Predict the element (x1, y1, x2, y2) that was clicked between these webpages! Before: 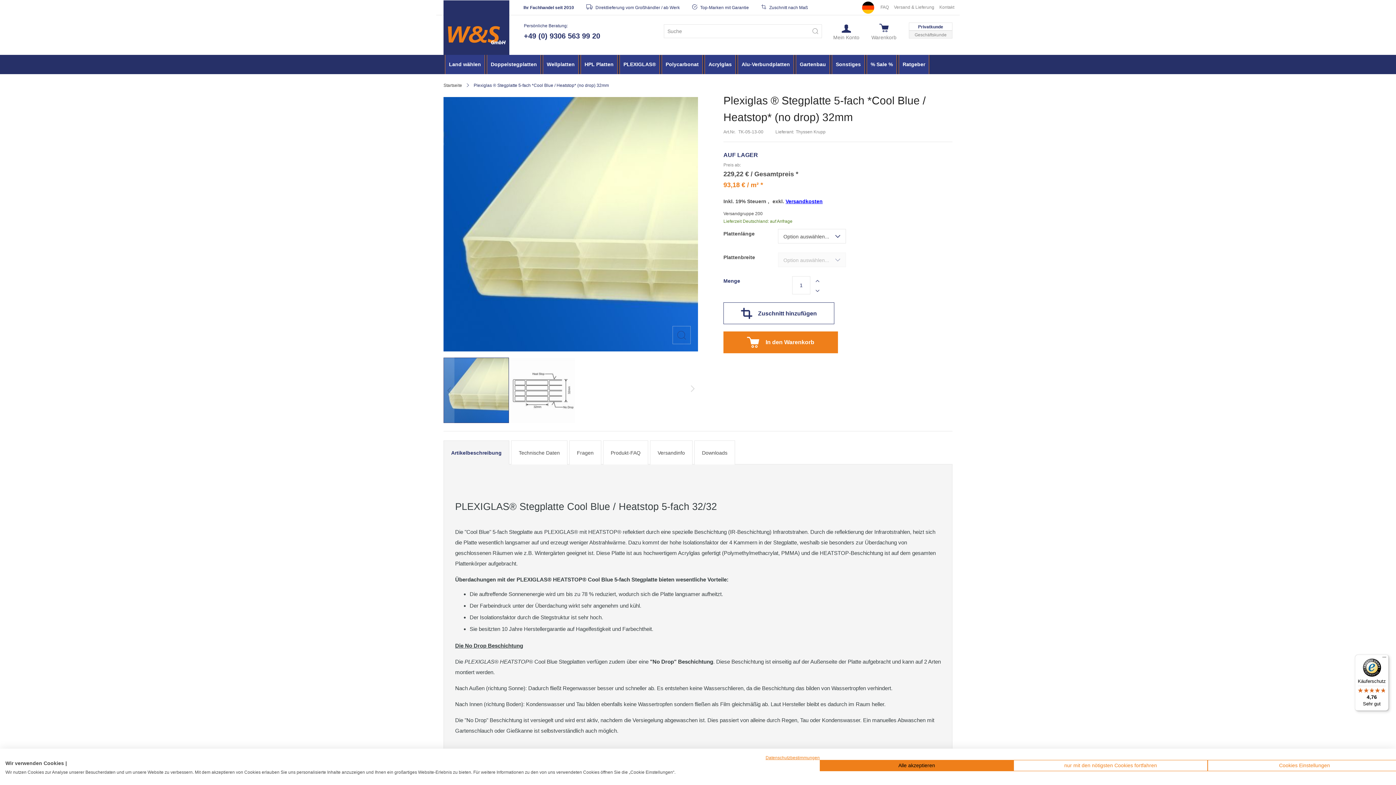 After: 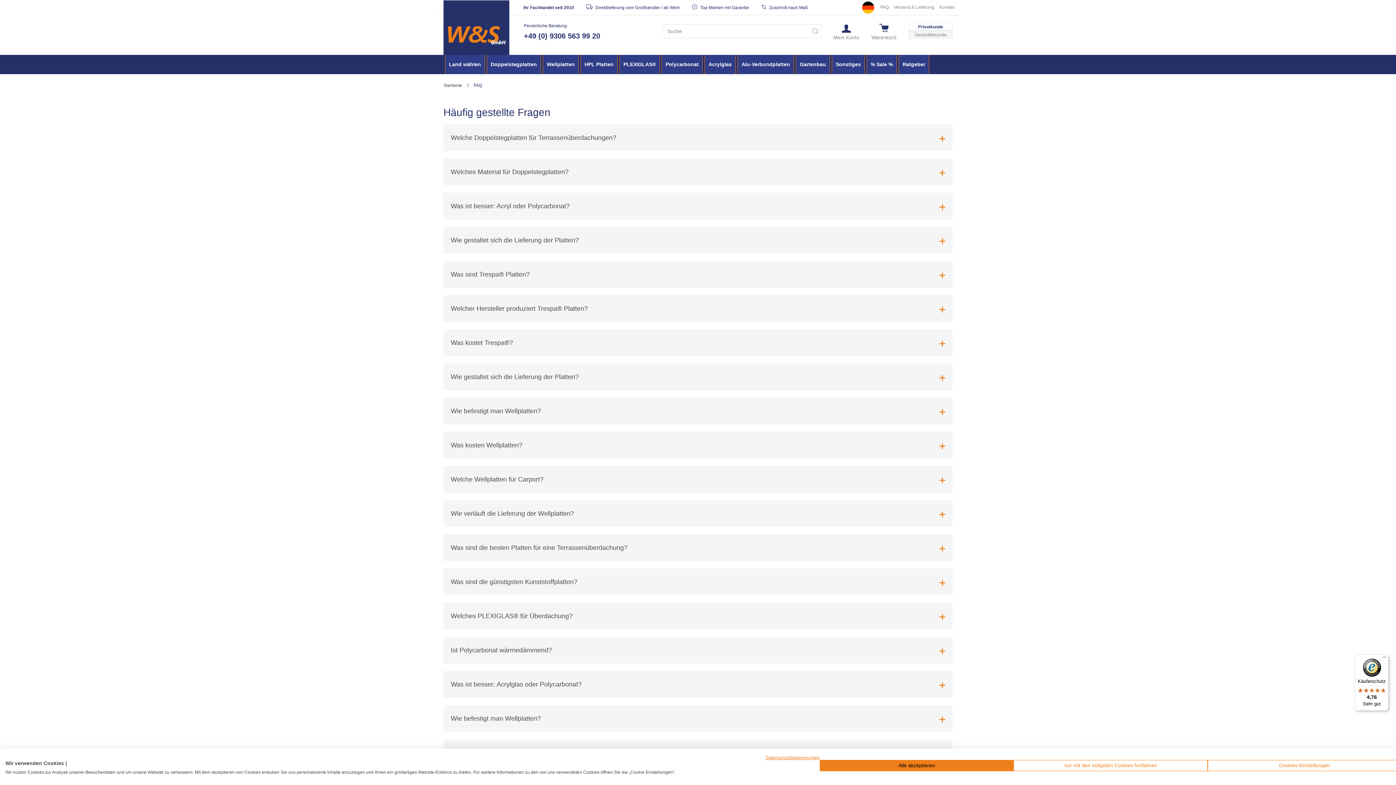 Action: label: FAQ bbox: (880, 0, 889, 14)